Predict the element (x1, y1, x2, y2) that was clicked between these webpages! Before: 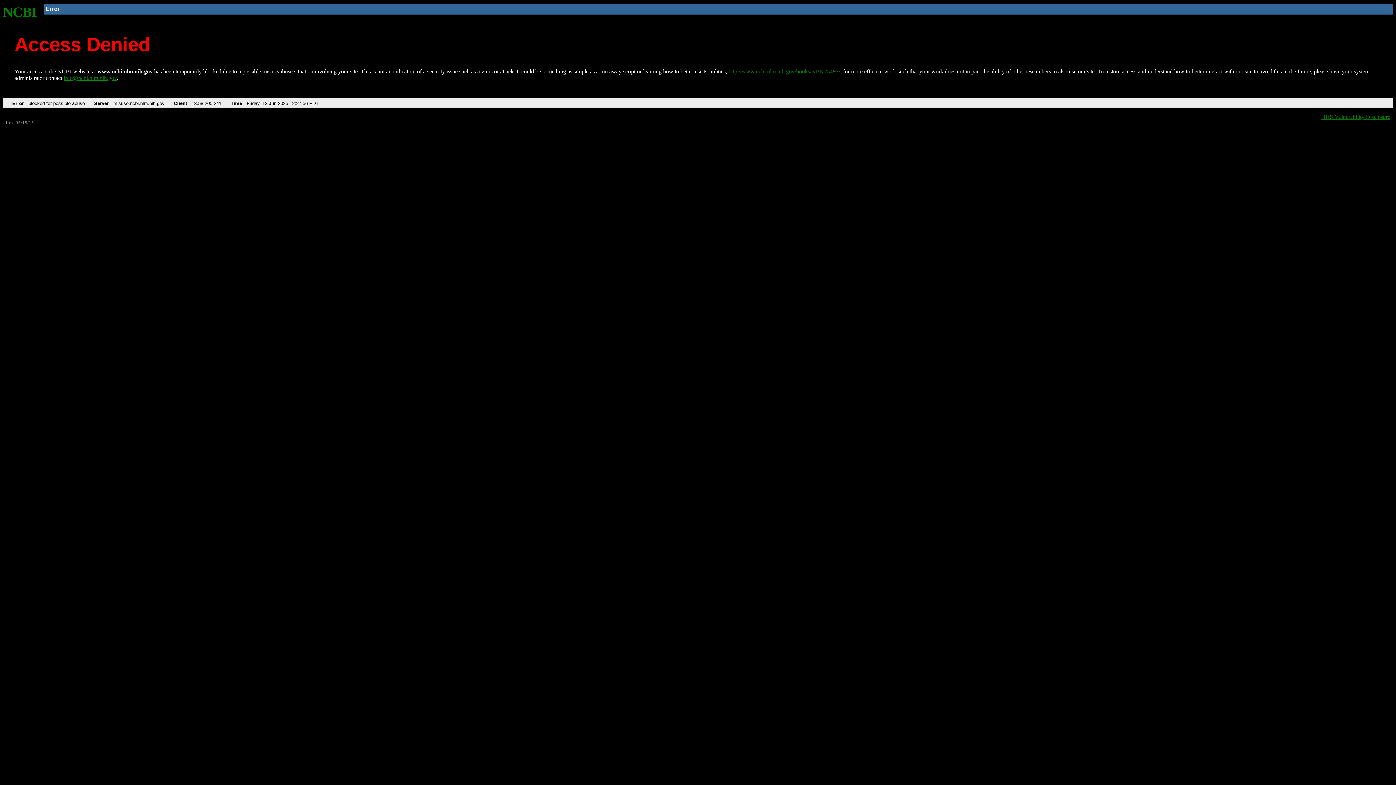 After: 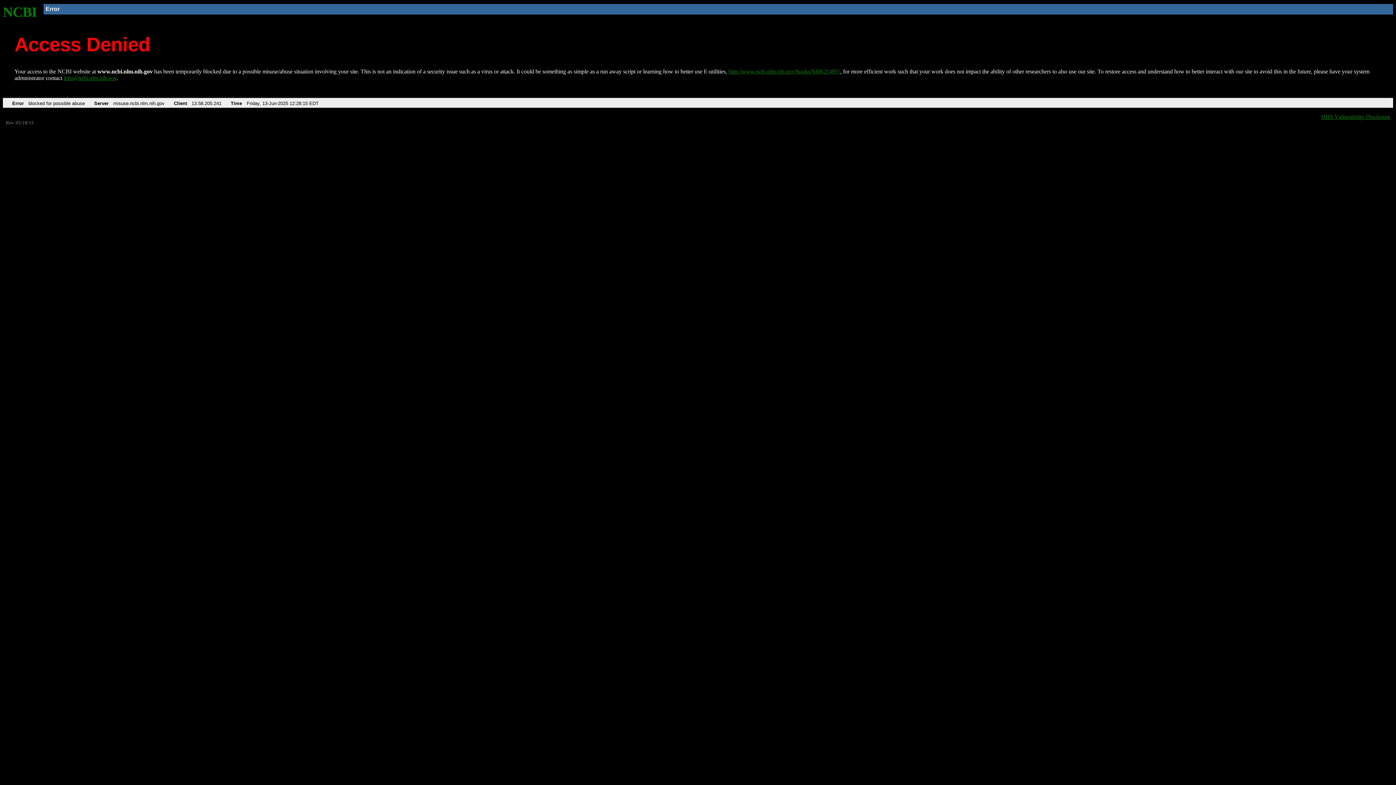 Action: label: NCBI bbox: (2, 4, 37, 19)